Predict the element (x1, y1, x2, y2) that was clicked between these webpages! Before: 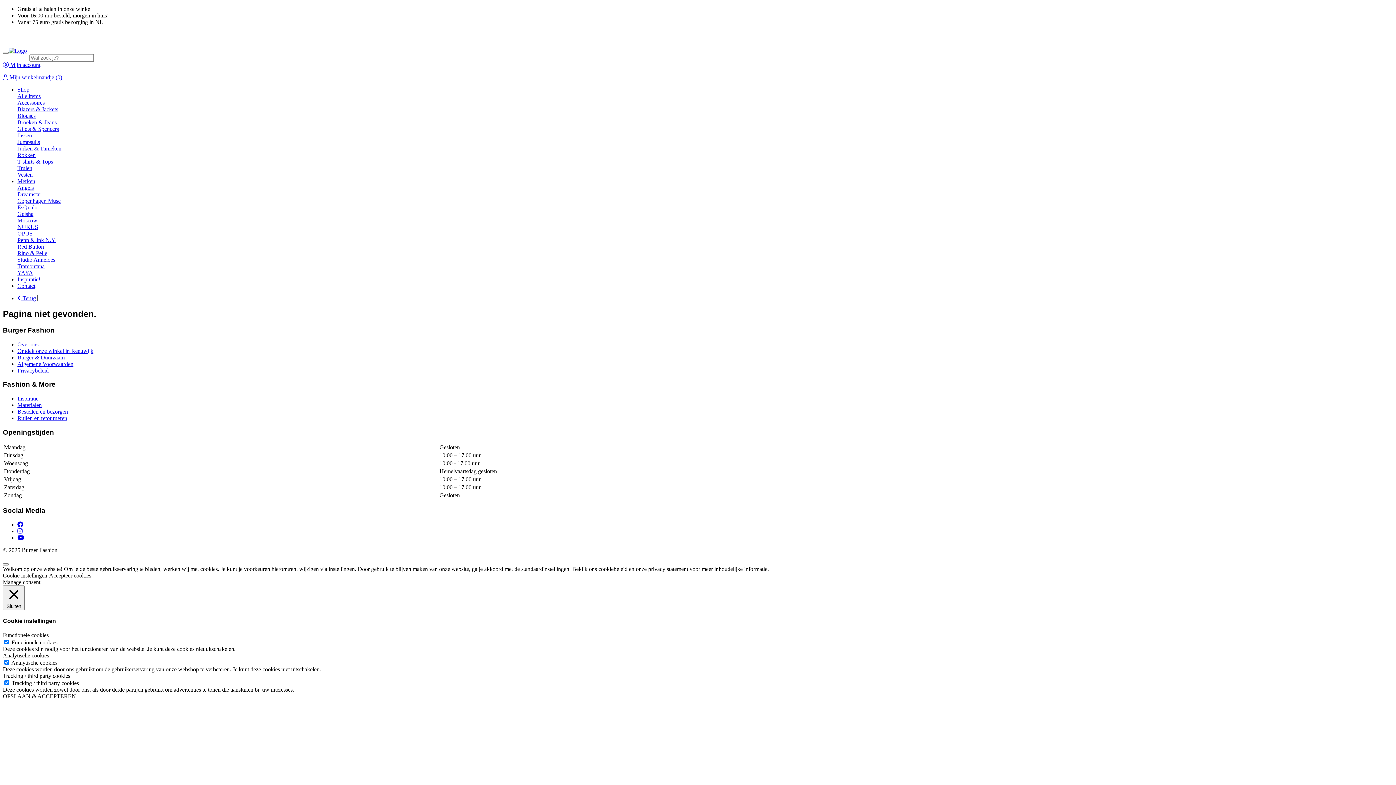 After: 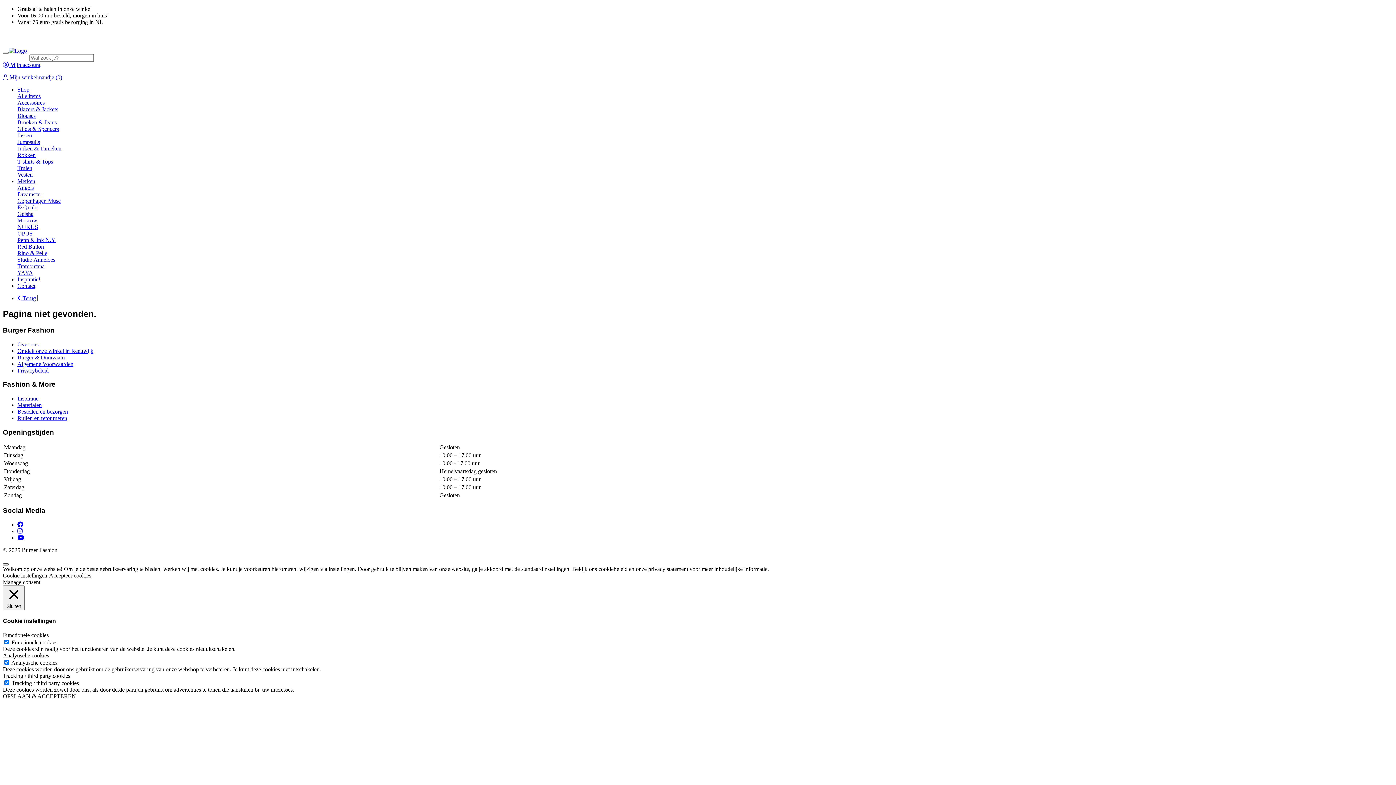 Action: bbox: (2, 563, 8, 565)